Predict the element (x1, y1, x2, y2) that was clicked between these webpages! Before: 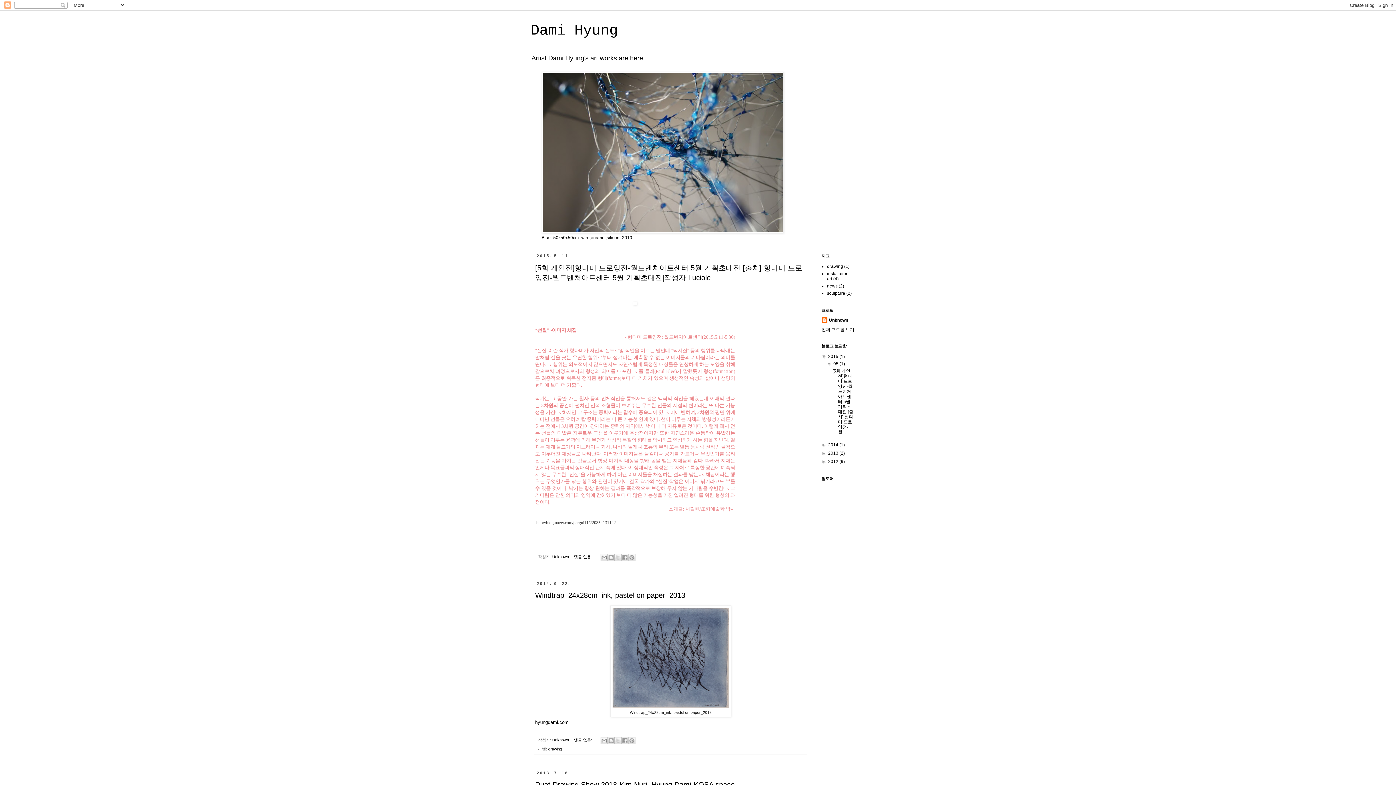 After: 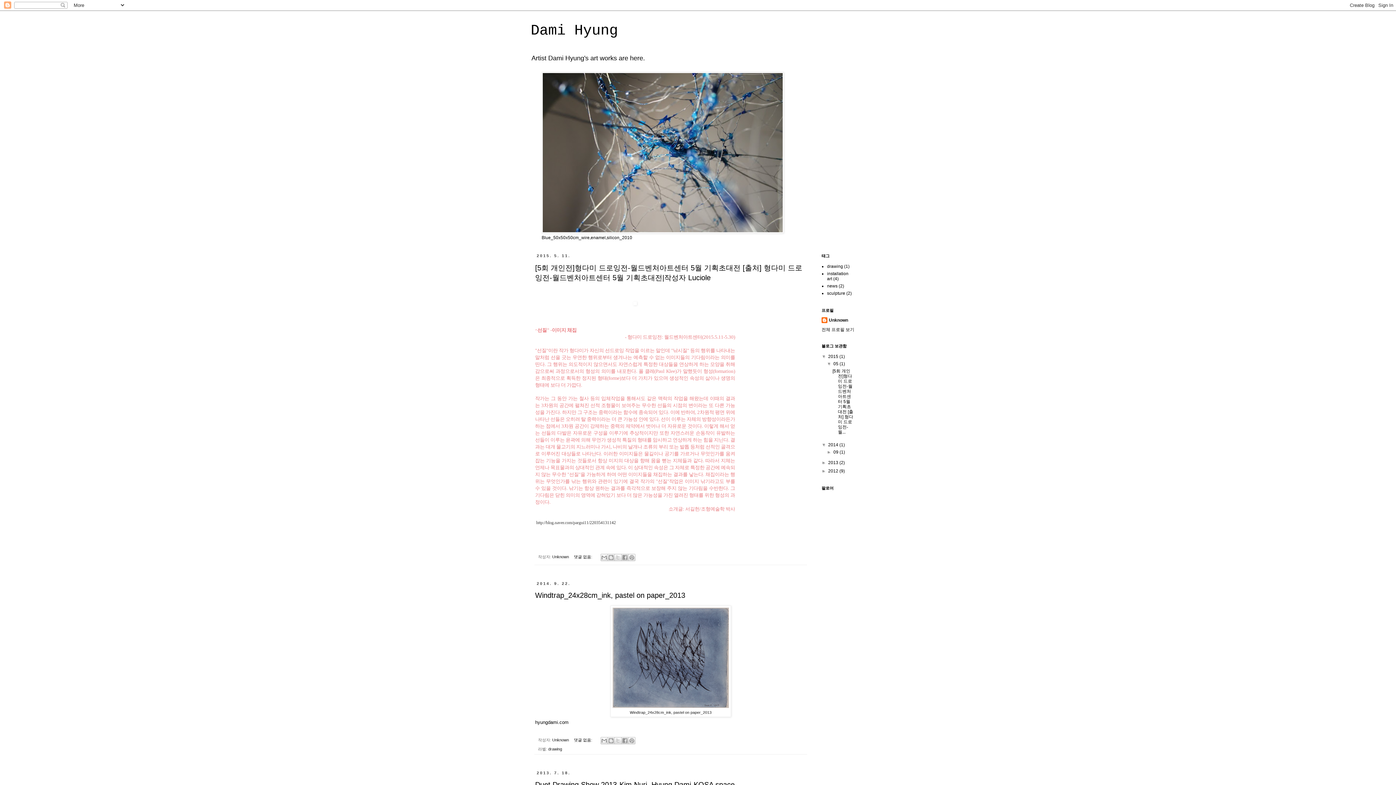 Action: label: ►   bbox: (821, 442, 828, 447)